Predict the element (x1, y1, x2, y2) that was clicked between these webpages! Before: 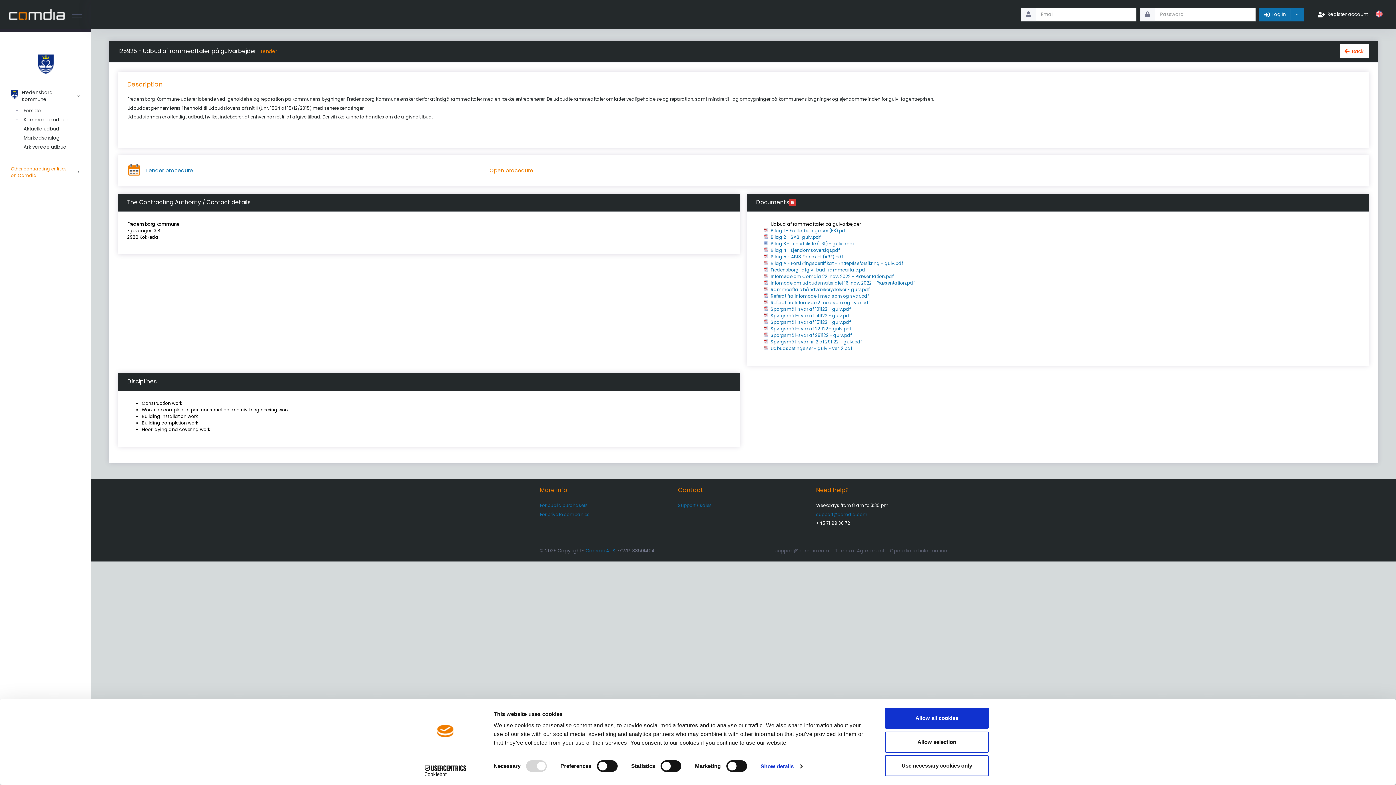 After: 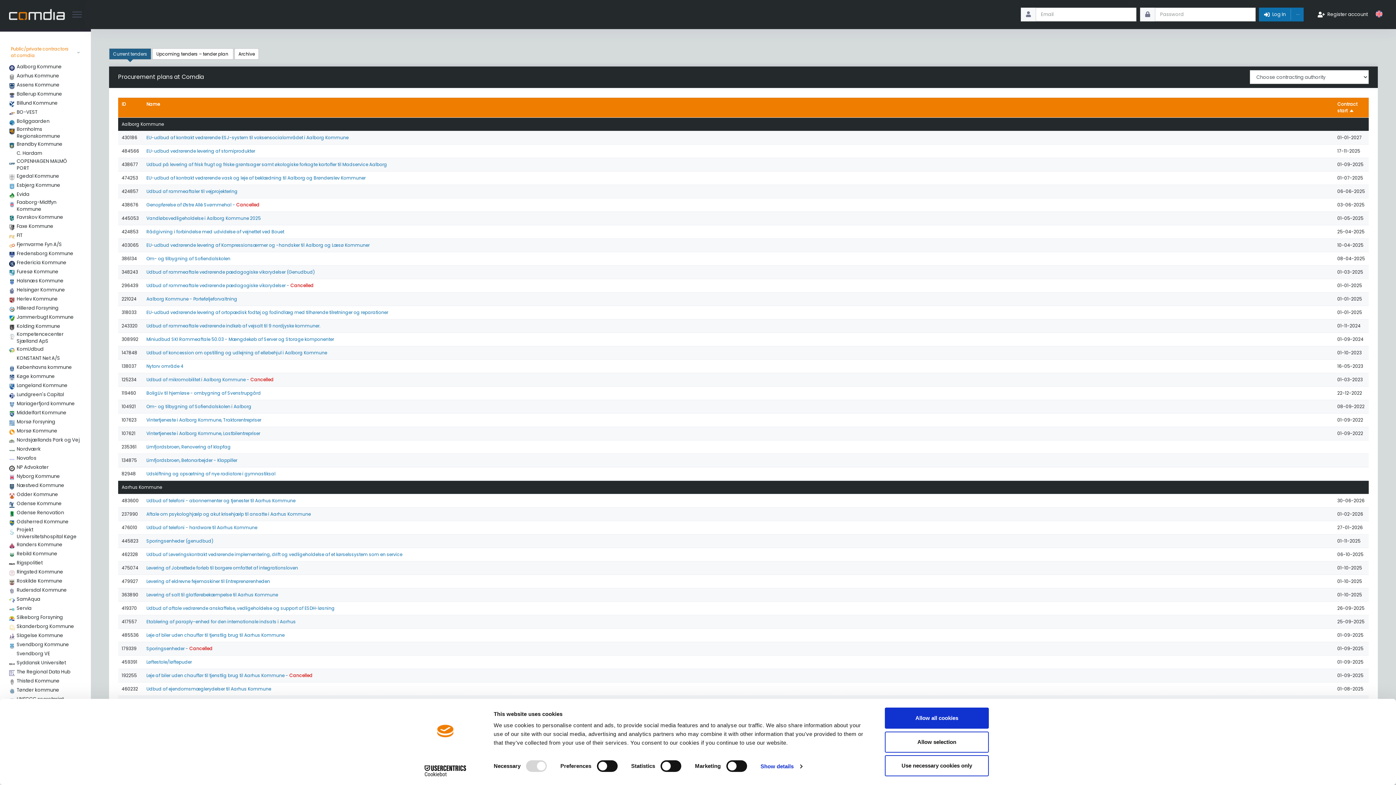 Action: bbox: (1339, 44, 1369, 58) label: Back